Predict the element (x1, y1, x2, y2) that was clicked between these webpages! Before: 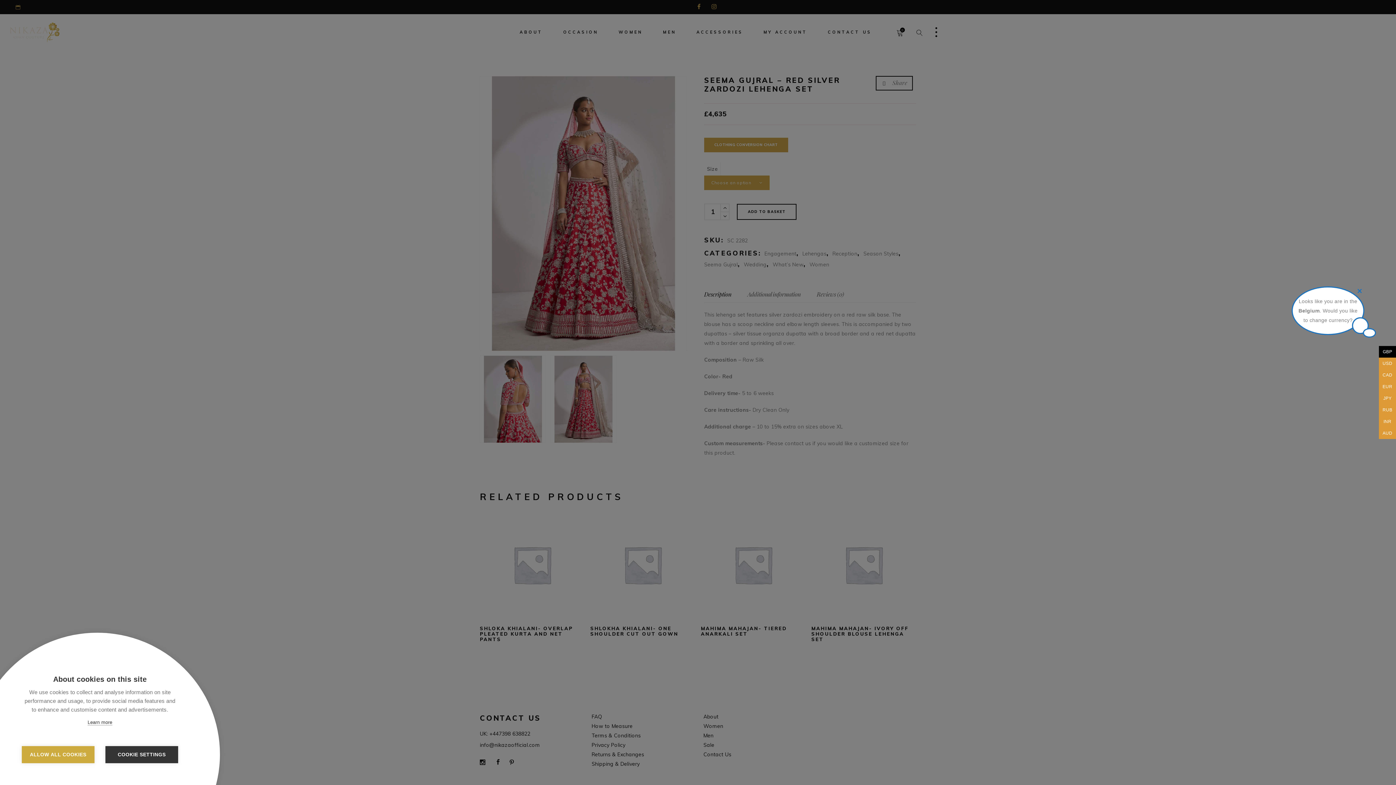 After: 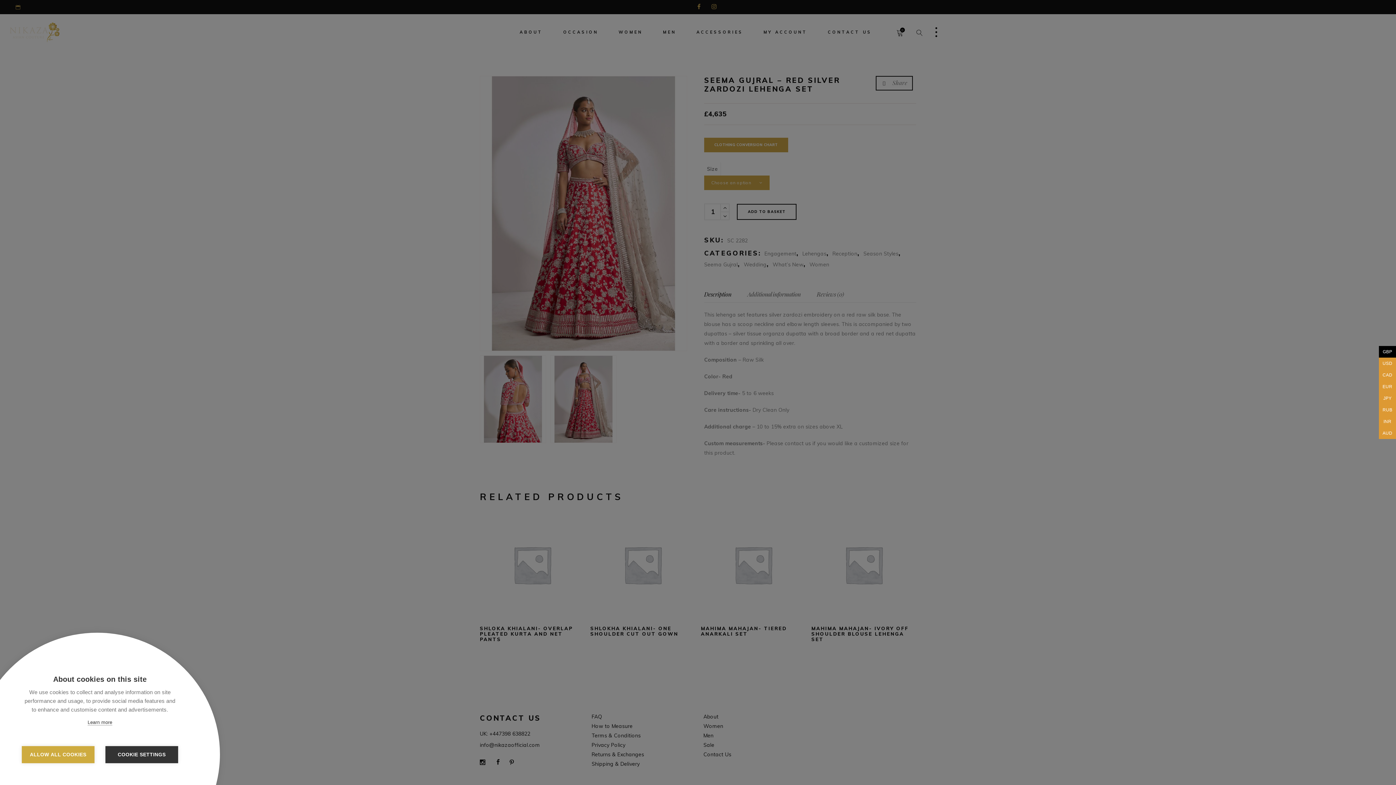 Action: label: × bbox: (1356, 287, 1363, 294)